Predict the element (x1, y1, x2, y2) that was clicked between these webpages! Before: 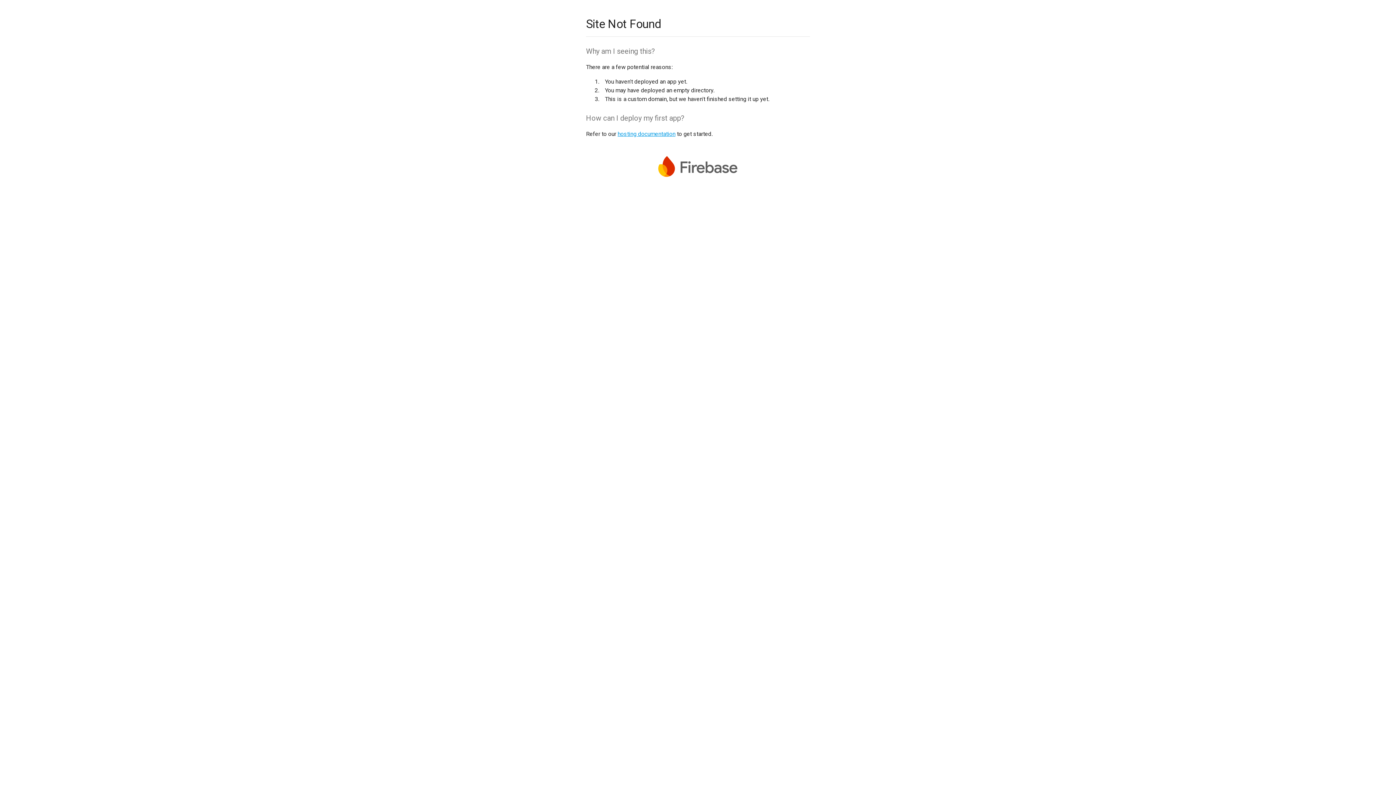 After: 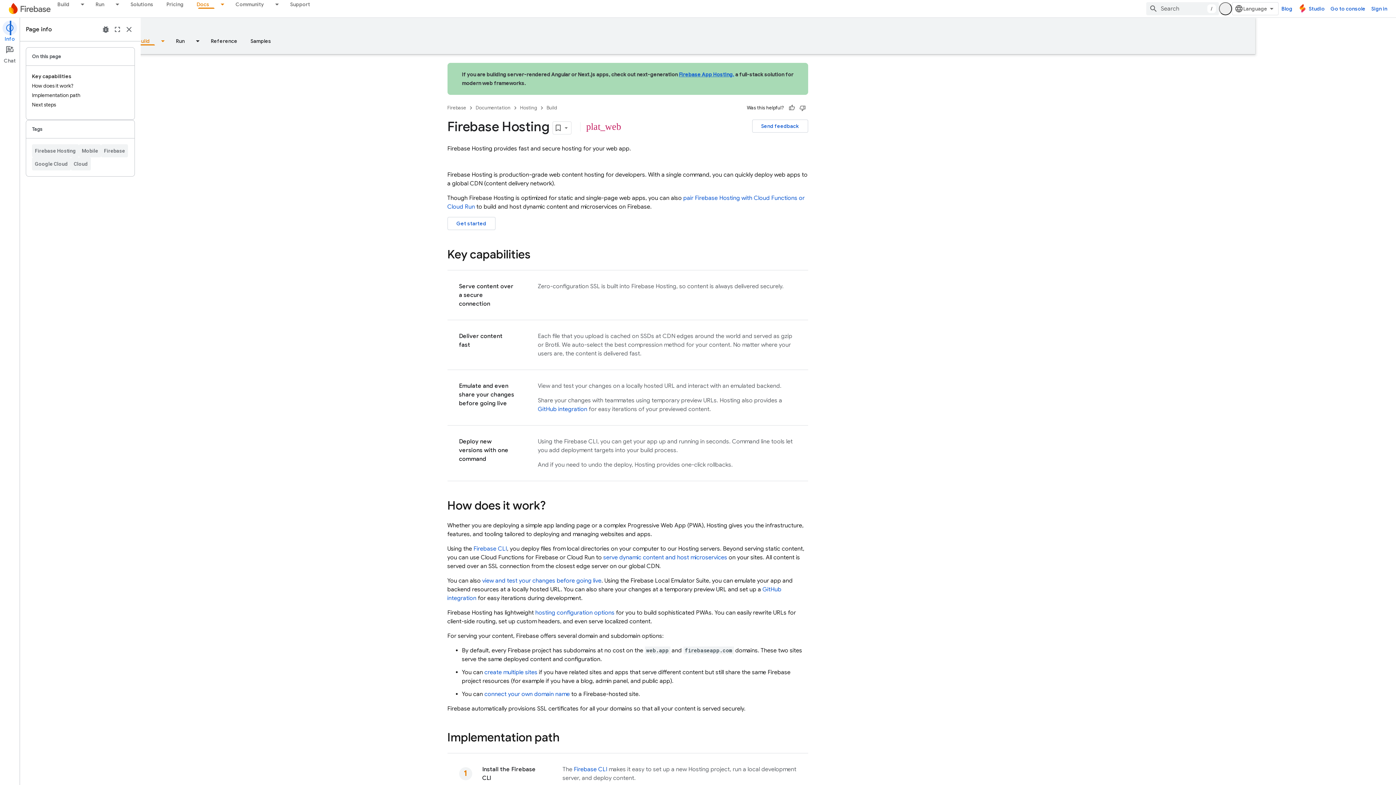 Action: bbox: (617, 130, 675, 137) label: hosting documentation